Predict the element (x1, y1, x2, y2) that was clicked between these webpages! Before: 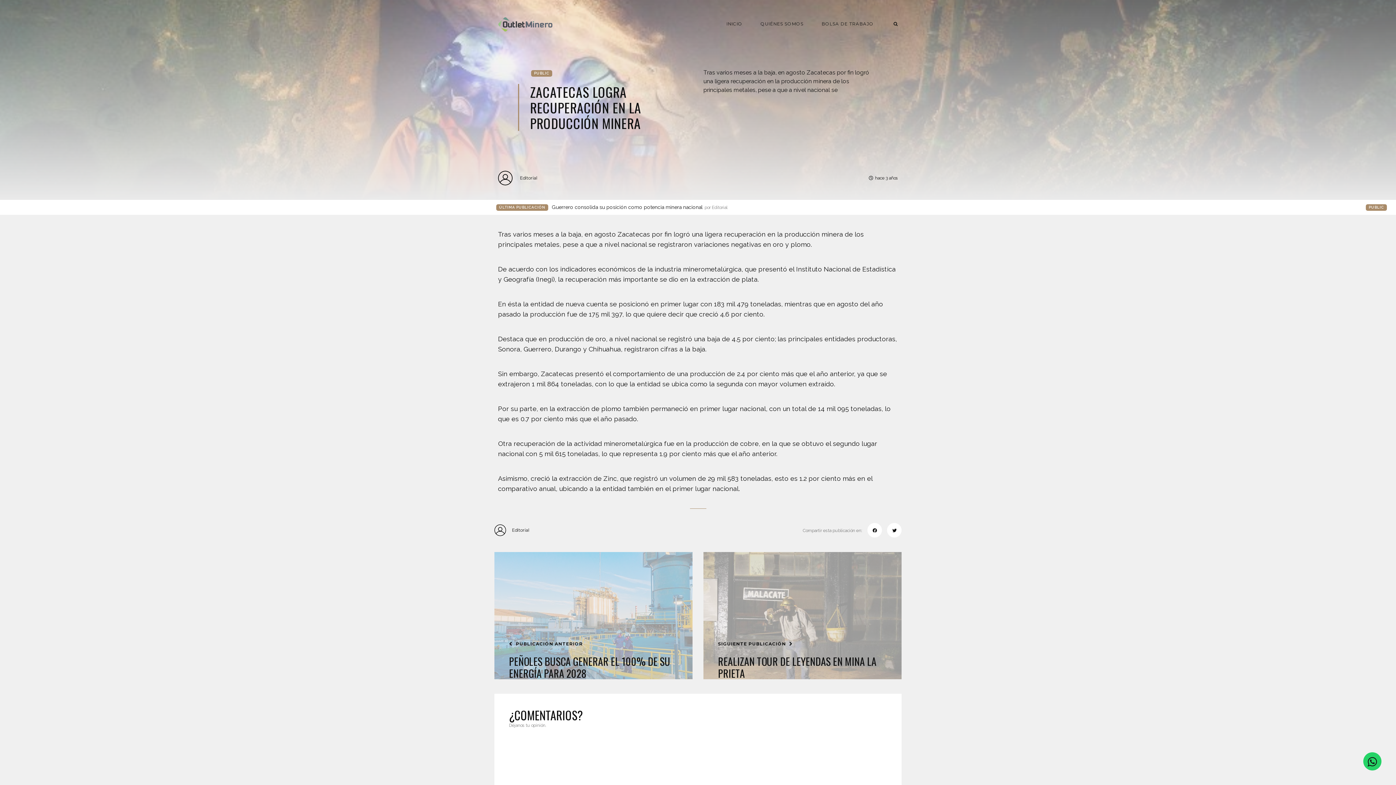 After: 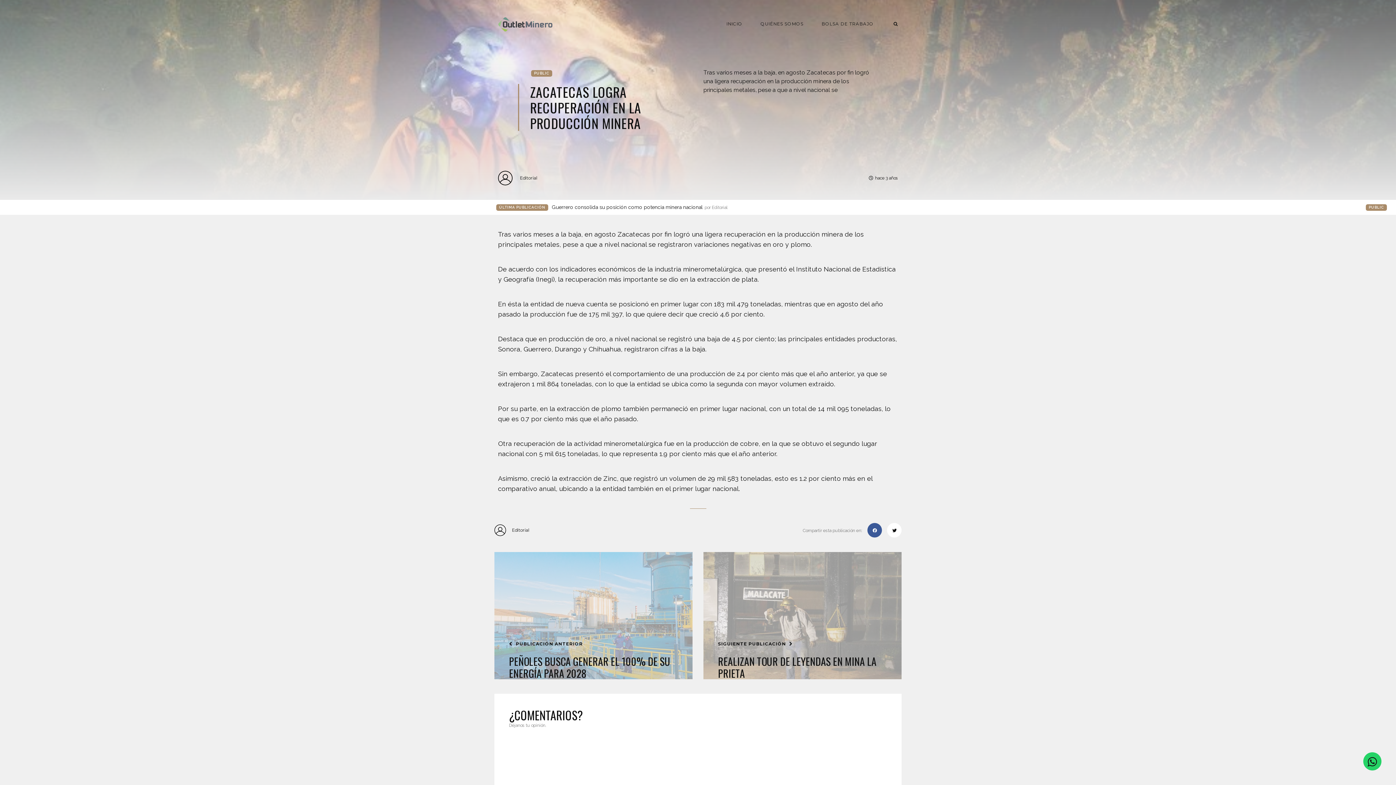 Action: bbox: (864, 523, 882, 537)